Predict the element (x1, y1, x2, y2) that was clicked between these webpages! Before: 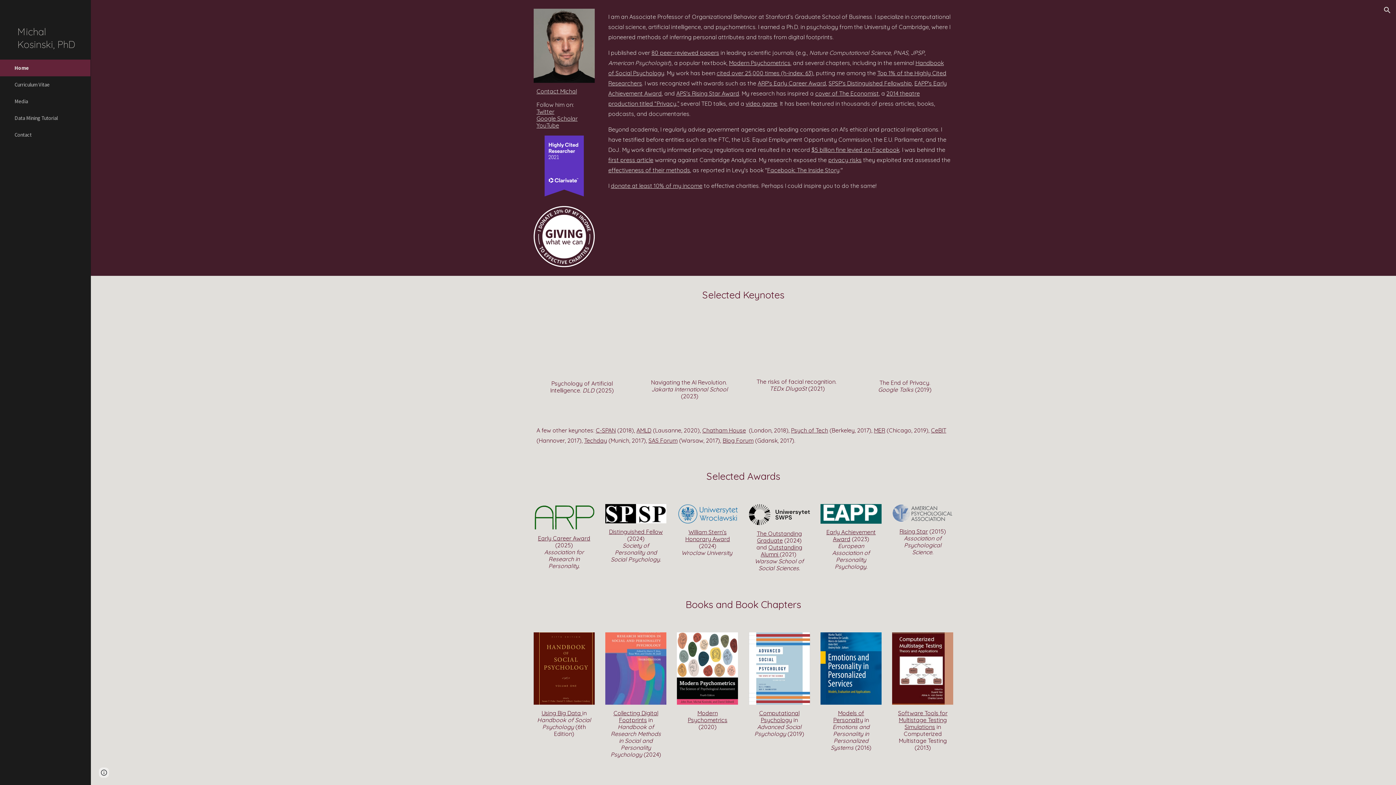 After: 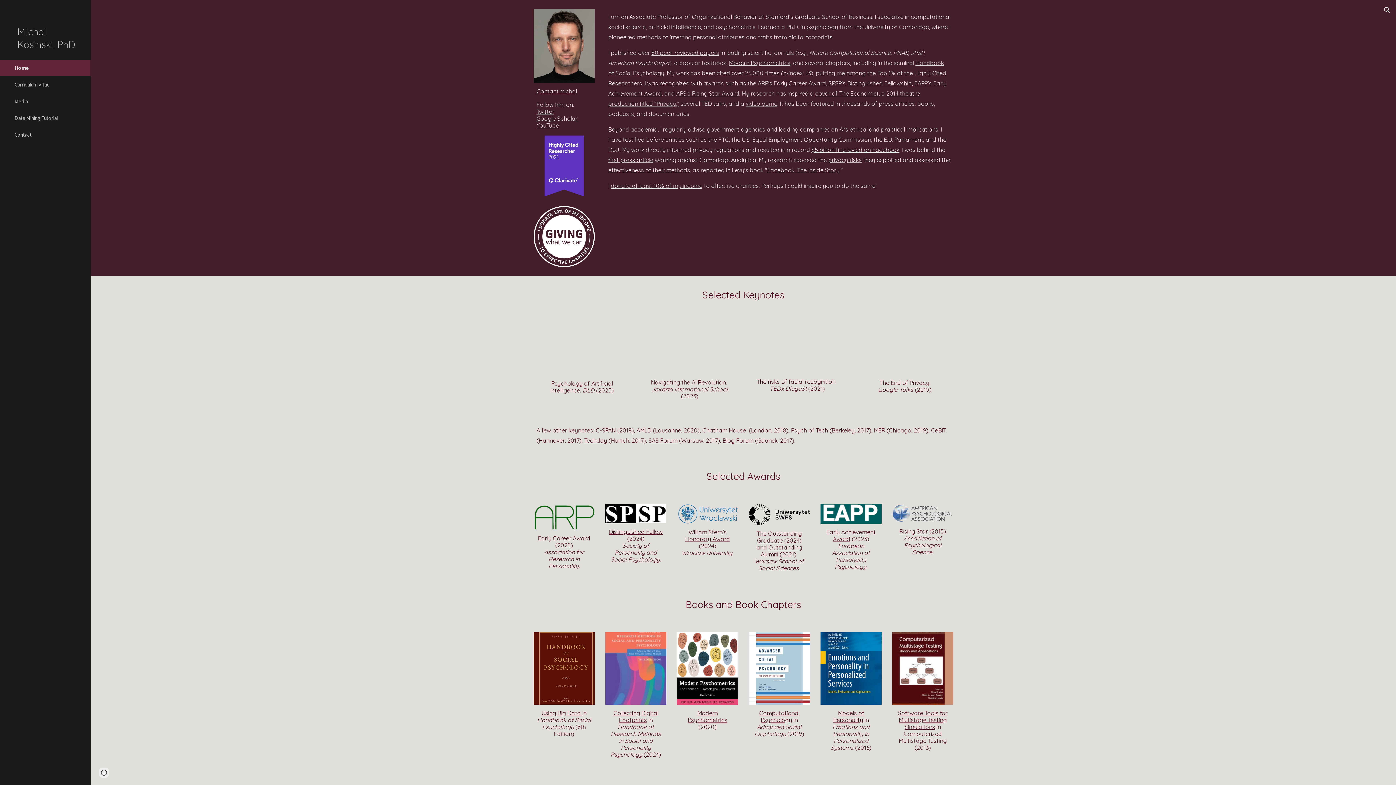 Action: bbox: (828, 156, 861, 163) label: privacy risks